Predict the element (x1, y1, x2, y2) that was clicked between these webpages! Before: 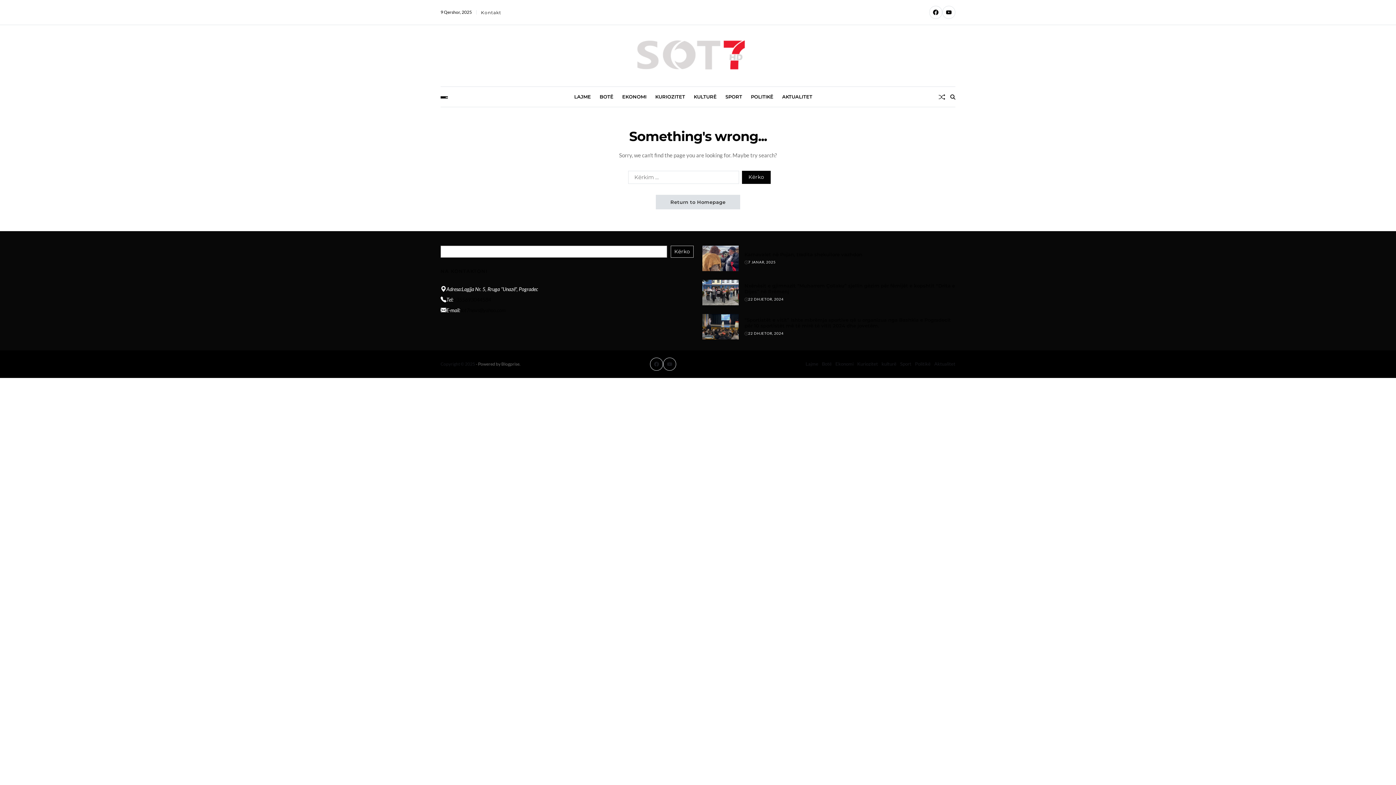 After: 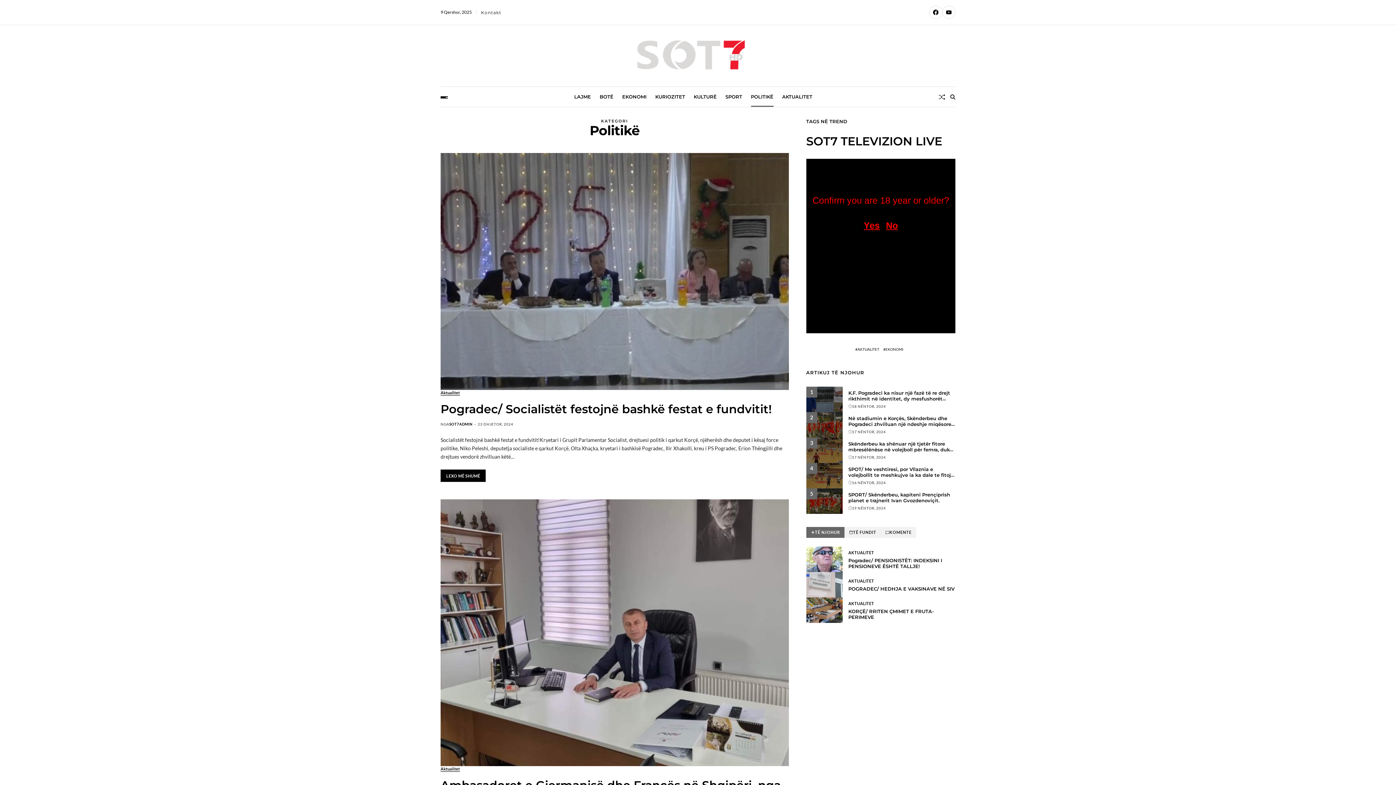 Action: bbox: (915, 361, 930, 367) label: Politikë